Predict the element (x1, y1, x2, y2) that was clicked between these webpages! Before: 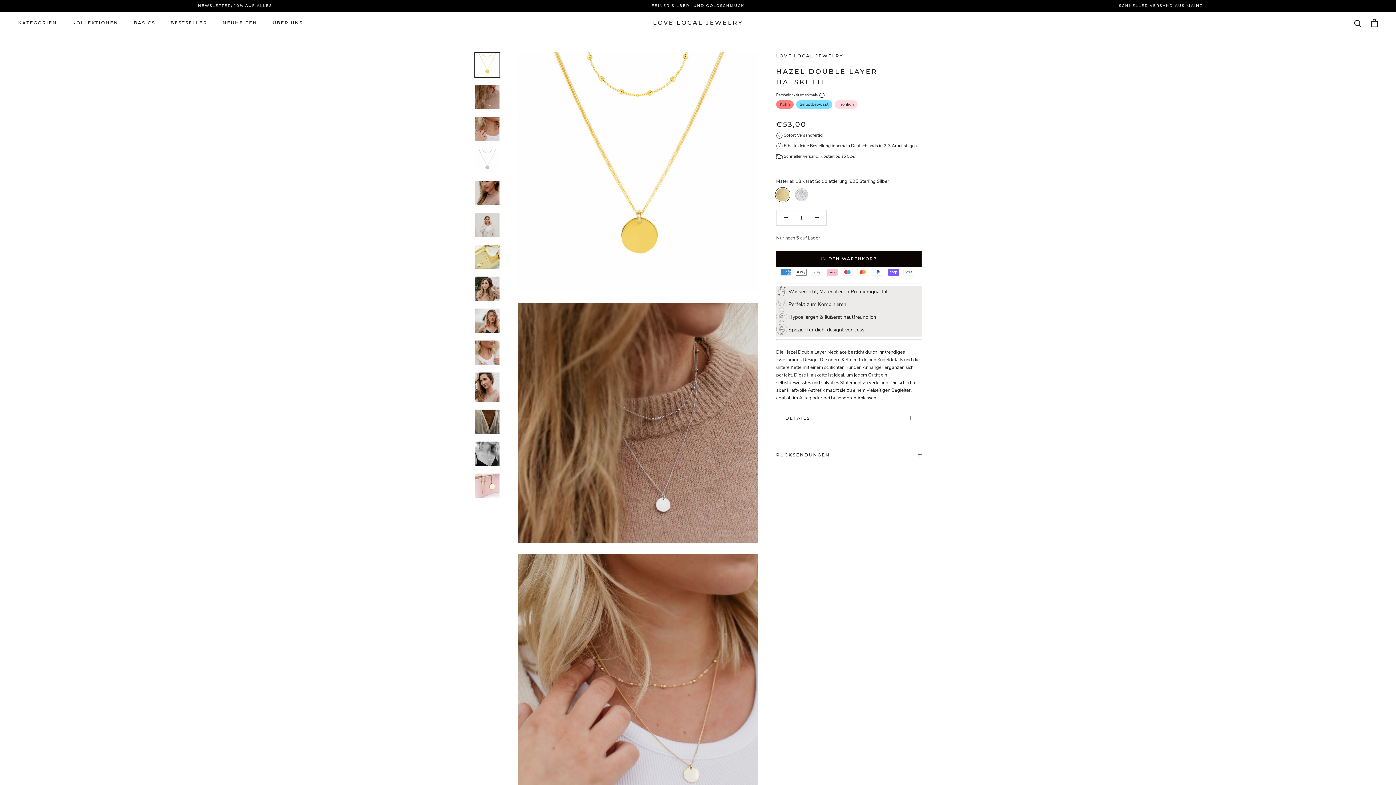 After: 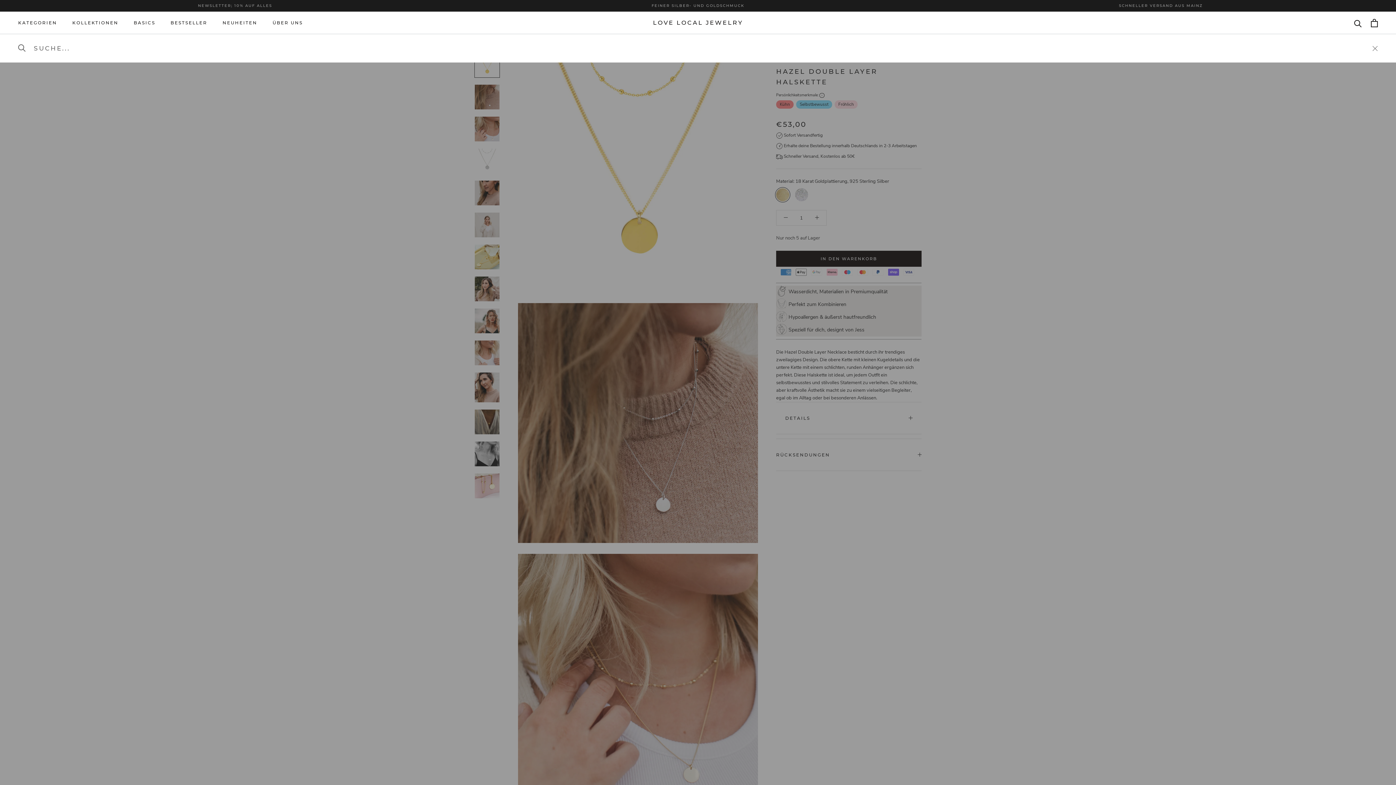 Action: bbox: (1354, 19, 1362, 26) label: Suche